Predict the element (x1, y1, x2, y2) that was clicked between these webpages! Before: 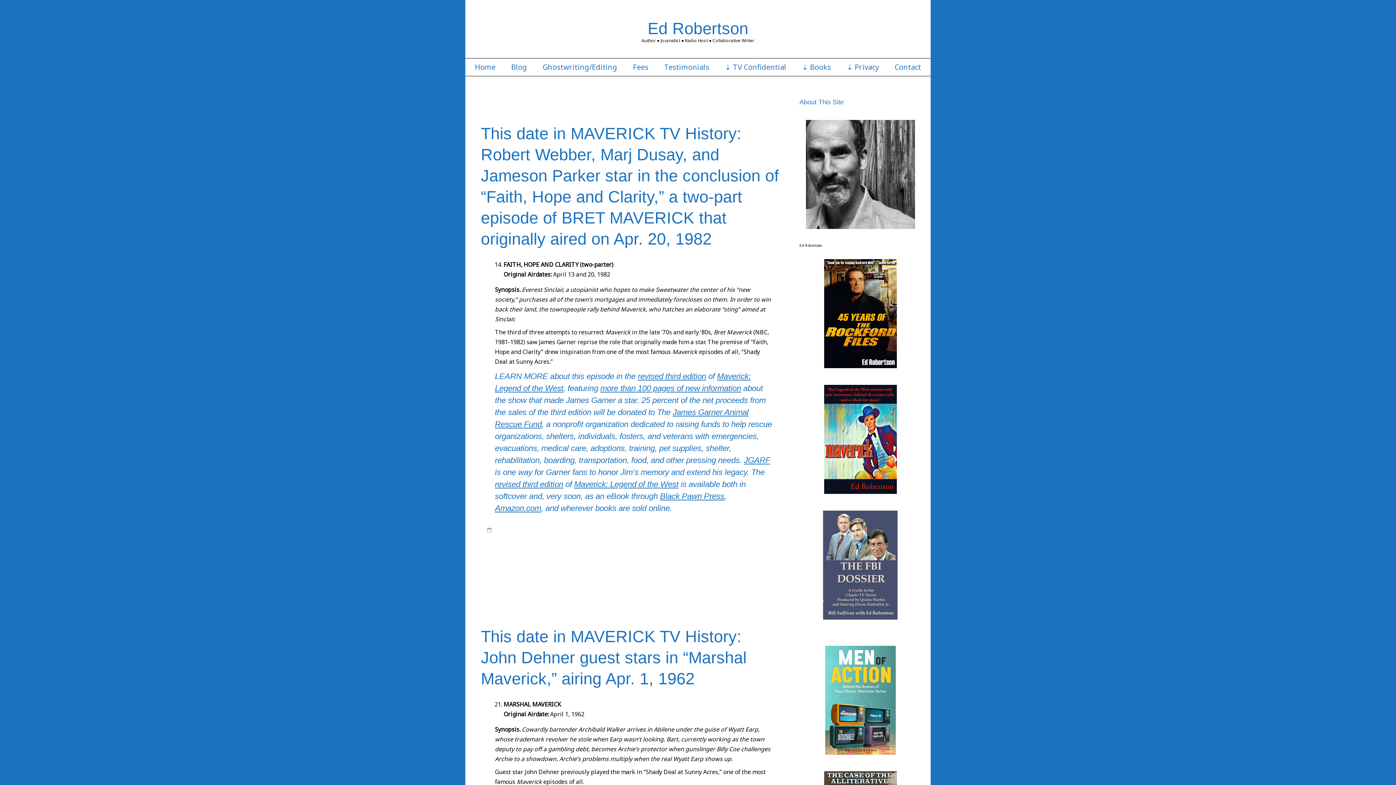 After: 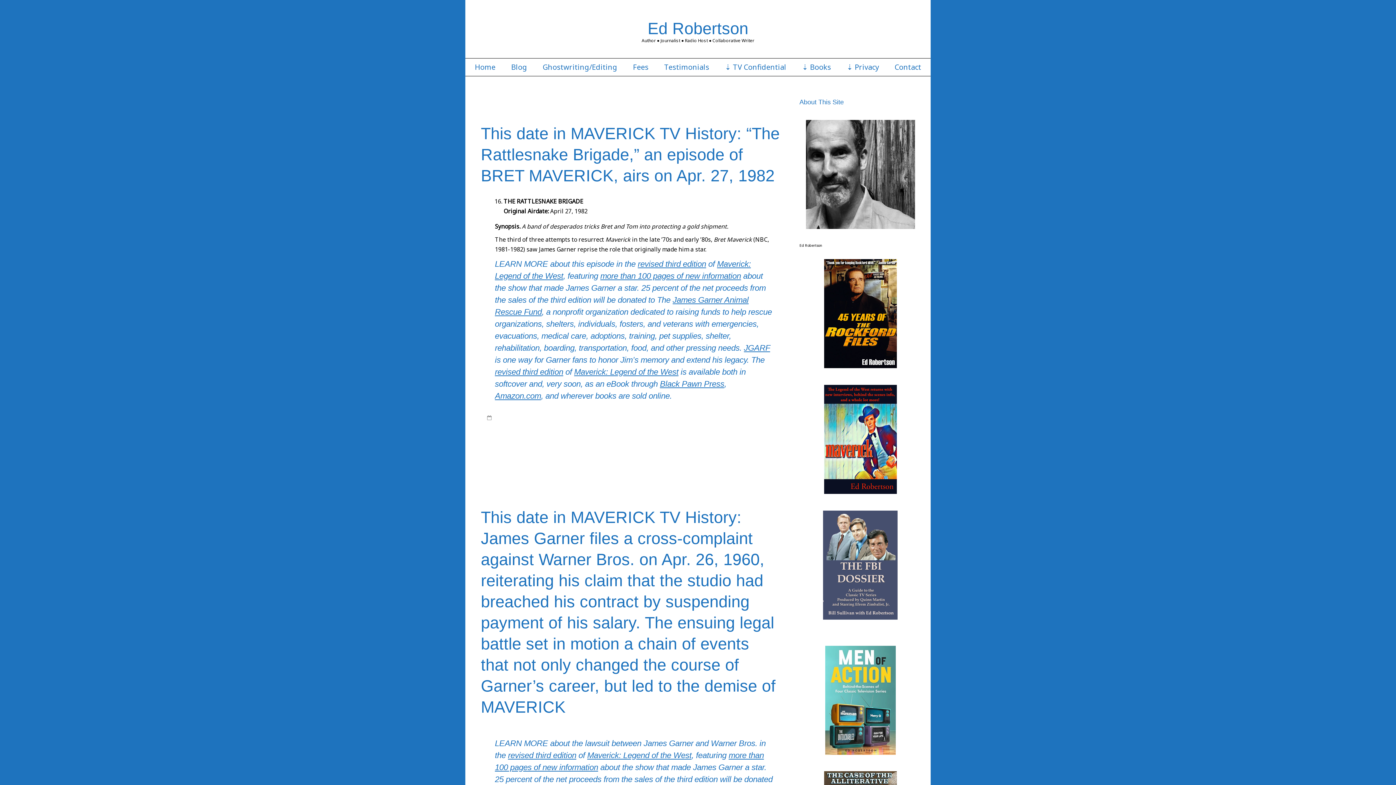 Action: bbox: (660, 554, 711, 561) label: James Garner Maverick